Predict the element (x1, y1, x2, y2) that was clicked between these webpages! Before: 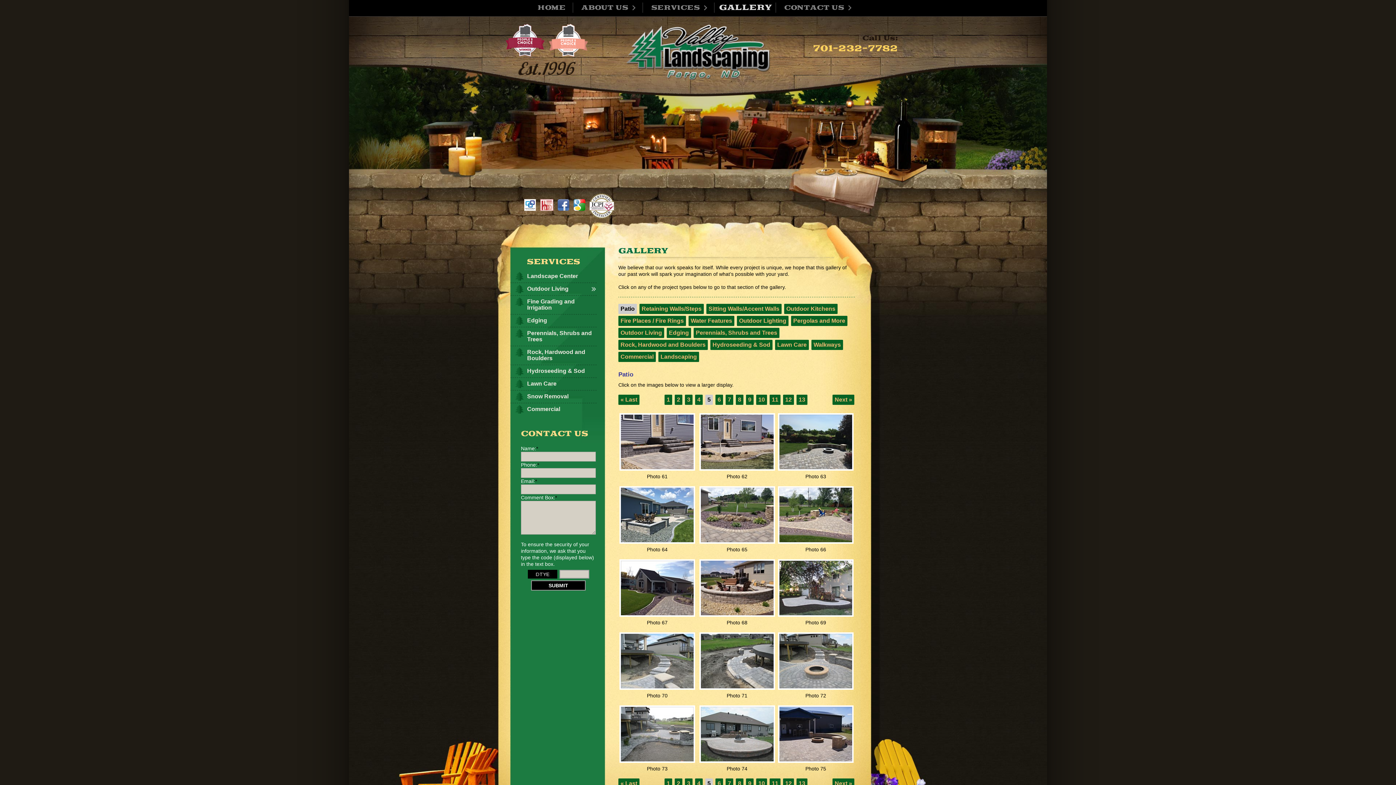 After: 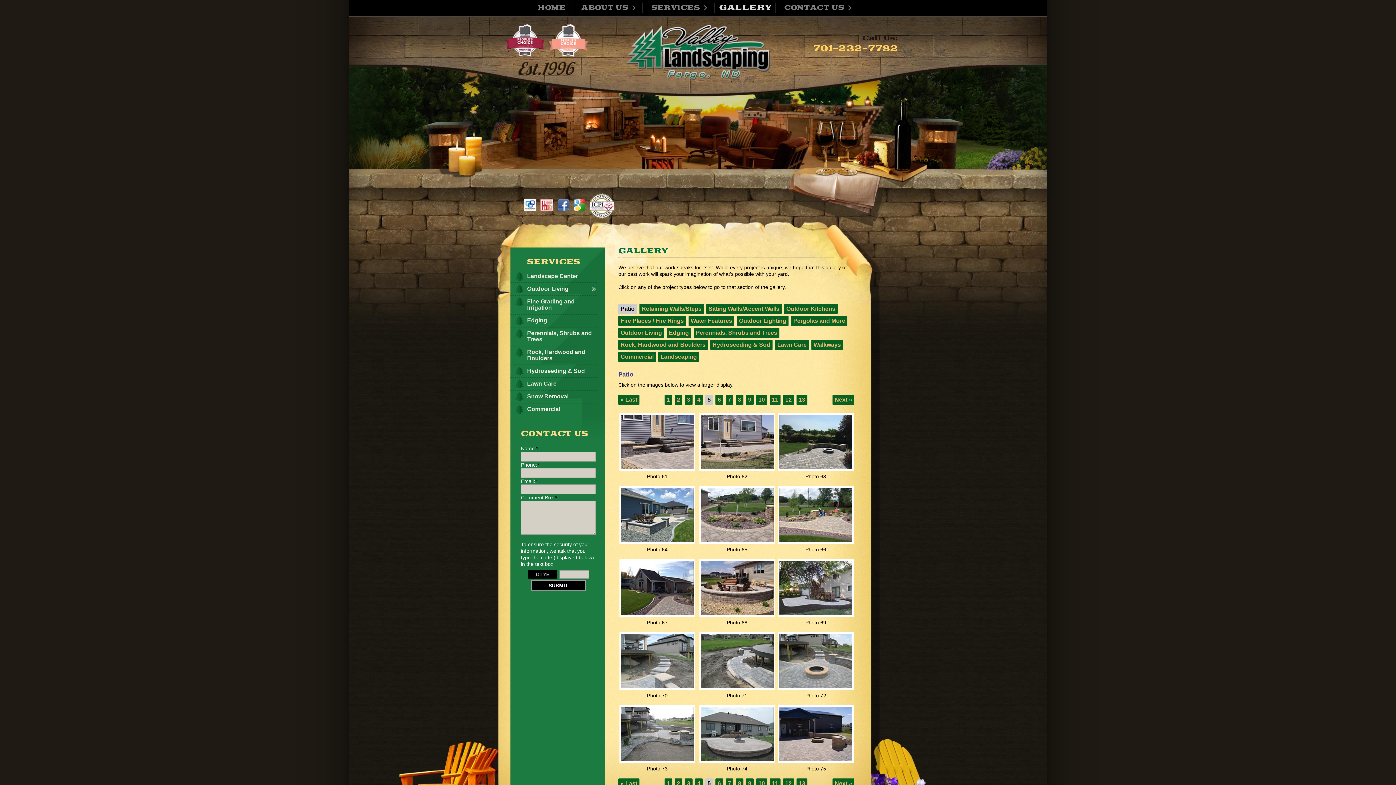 Action: bbox: (503, 52, 546, 57)